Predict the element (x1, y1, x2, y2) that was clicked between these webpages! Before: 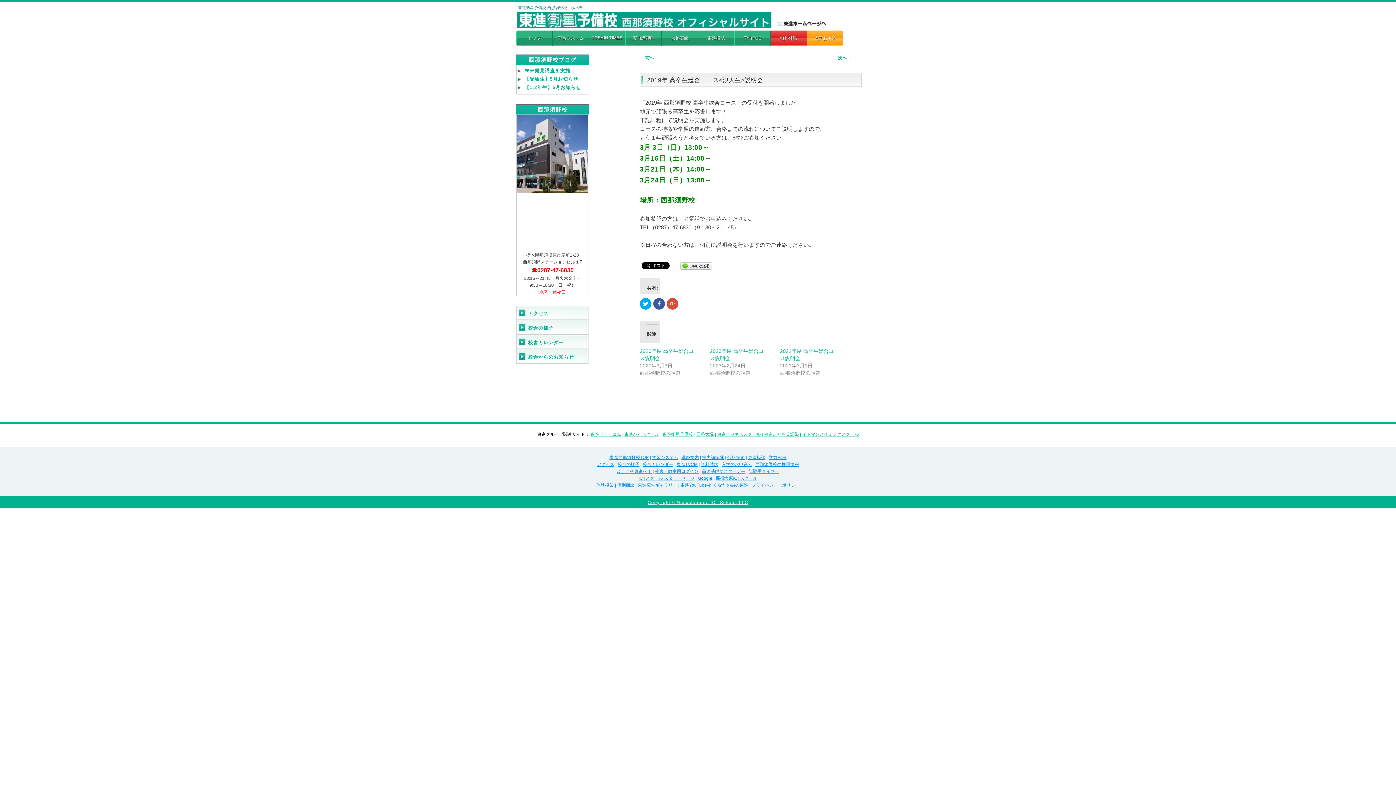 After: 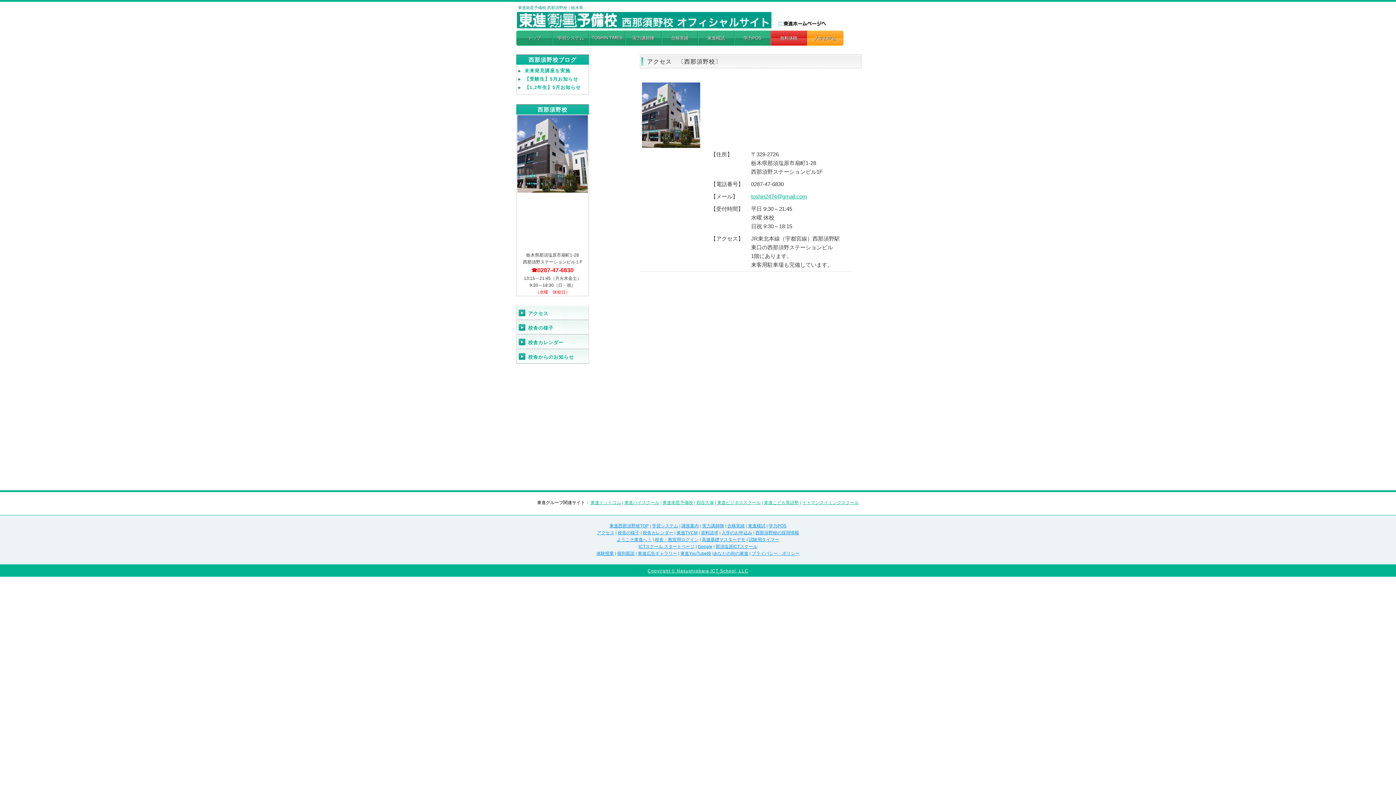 Action: bbox: (597, 462, 614, 467) label: アクセス